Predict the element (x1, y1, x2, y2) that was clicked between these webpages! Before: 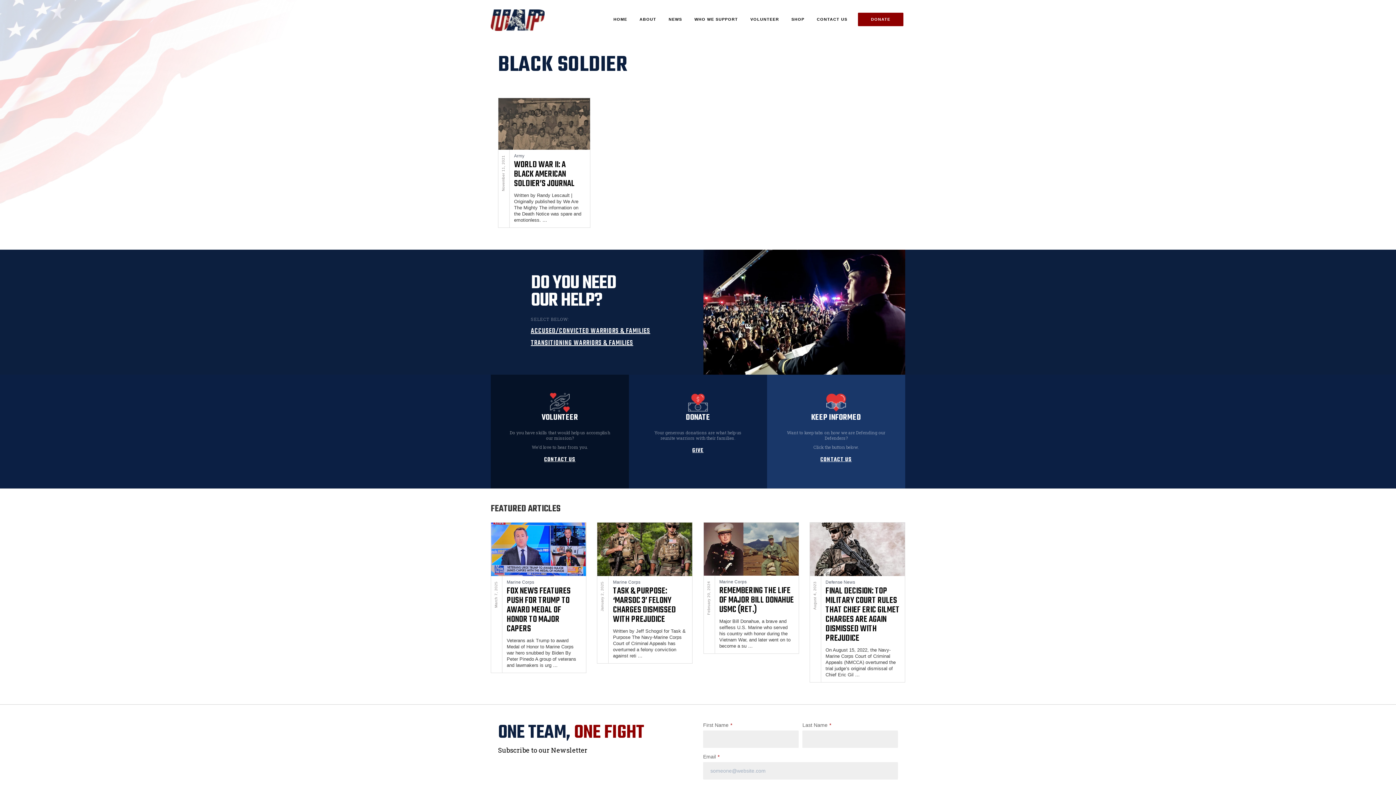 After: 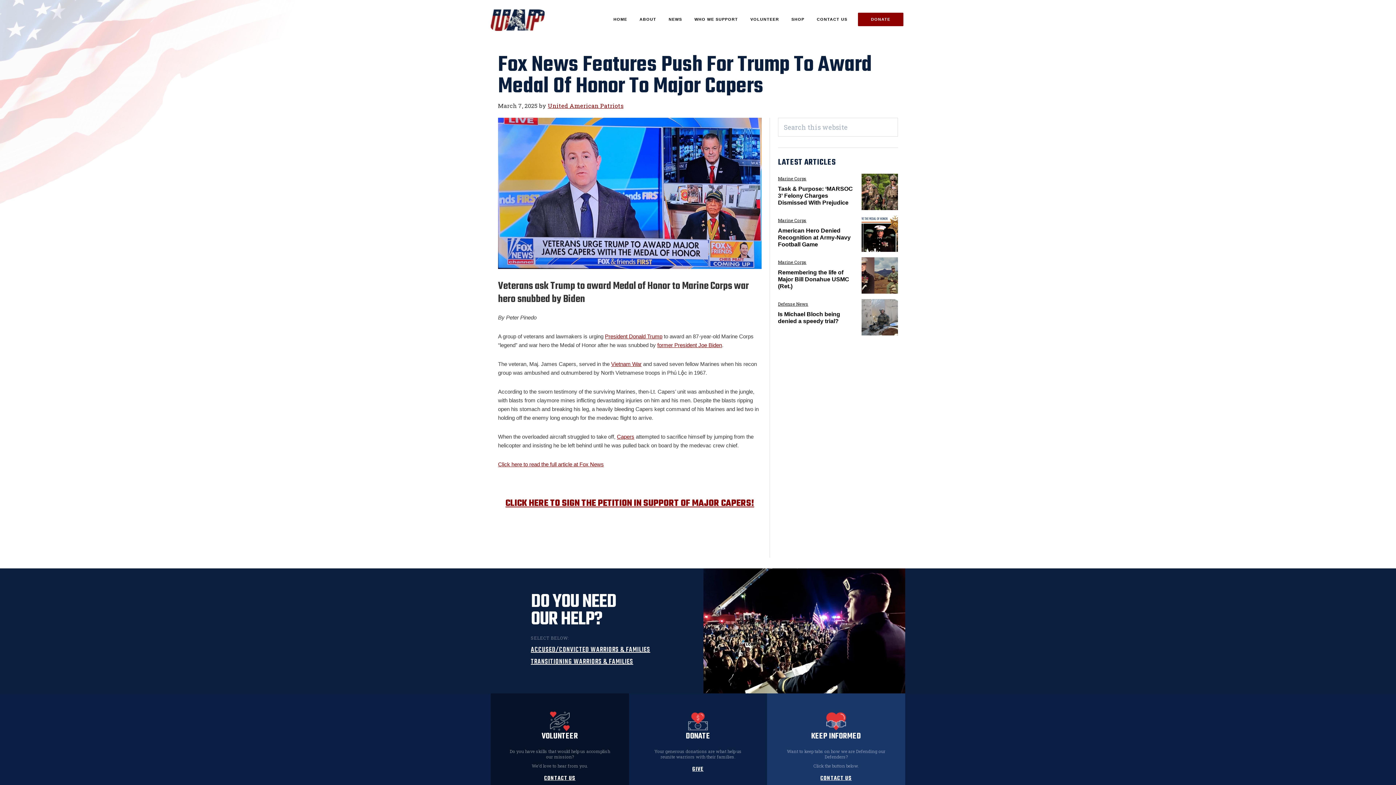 Action: bbox: (491, 523, 586, 532)